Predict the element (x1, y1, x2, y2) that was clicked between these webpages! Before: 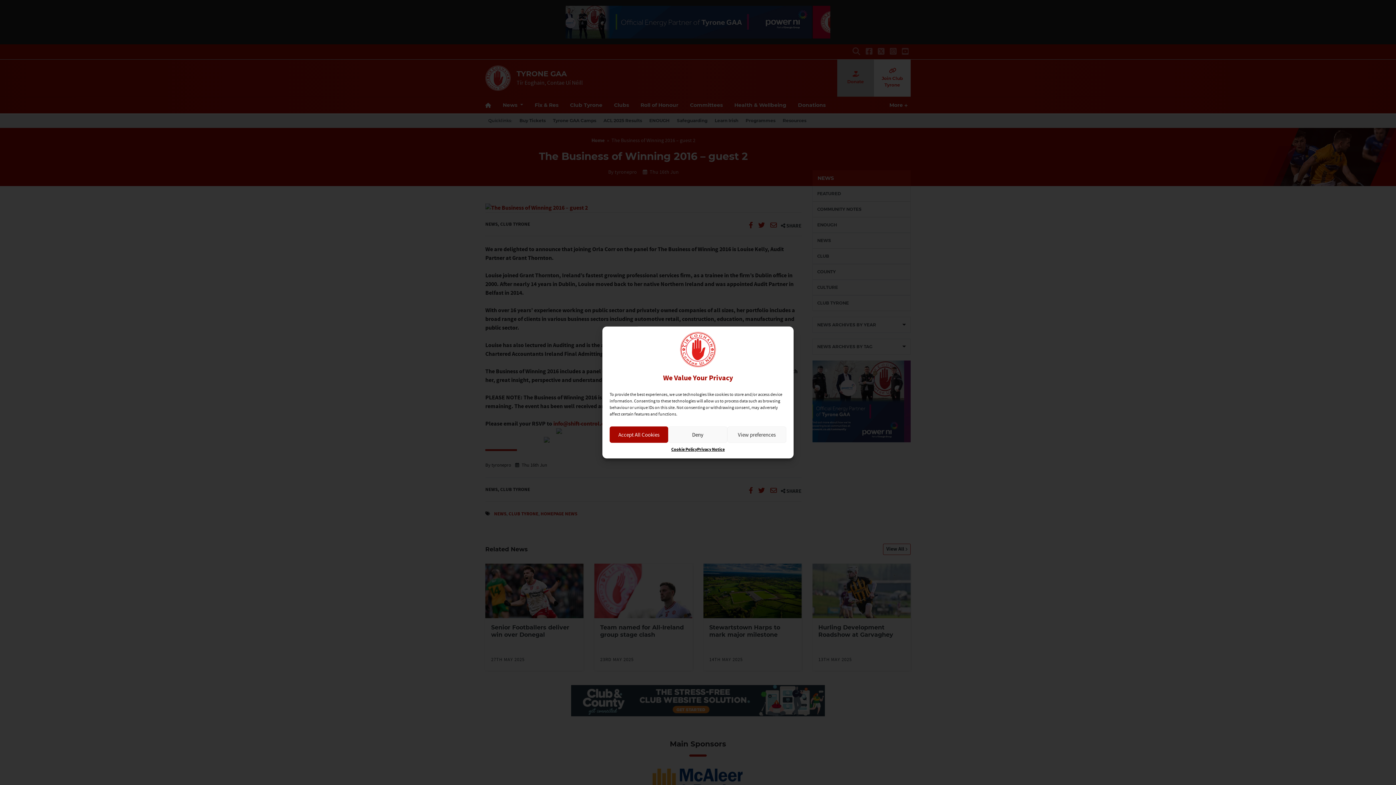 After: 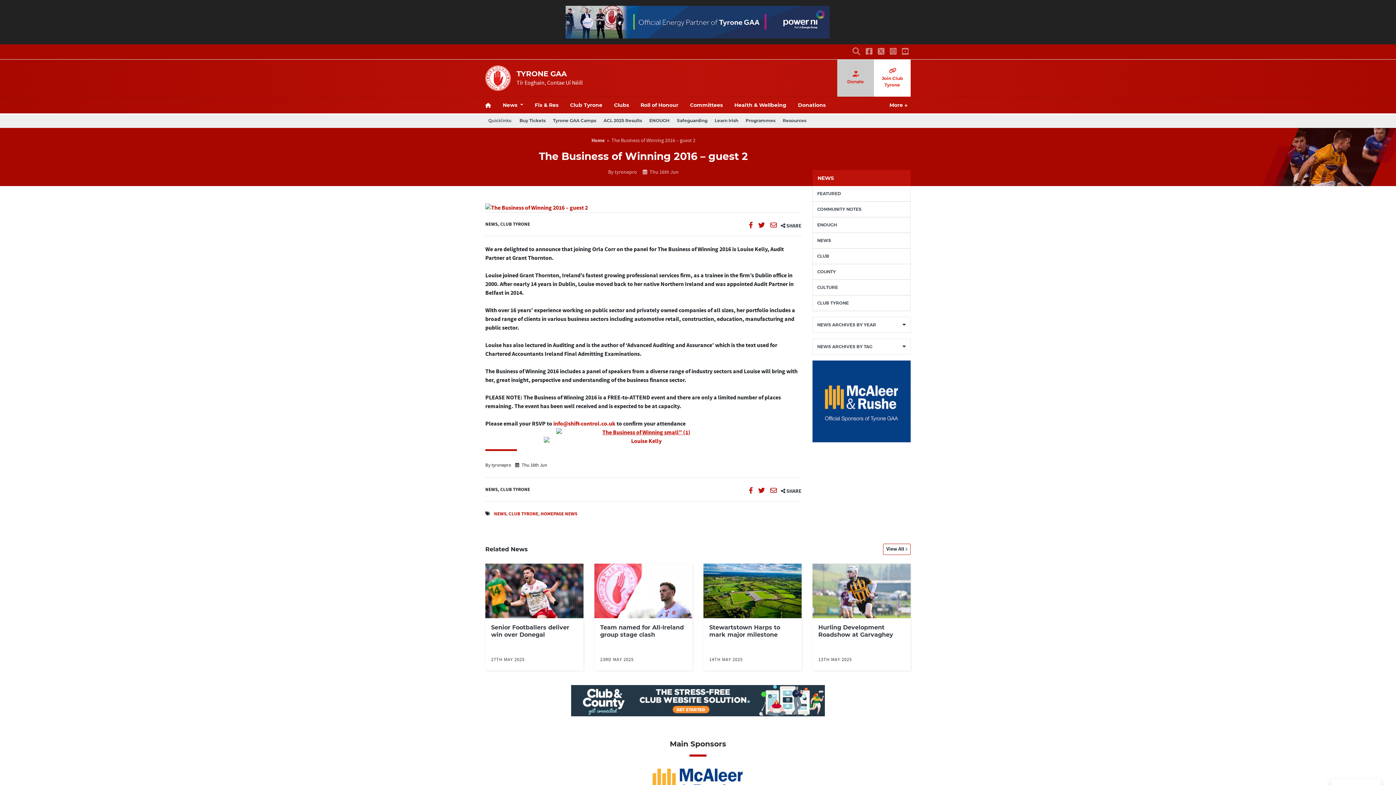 Action: label: Deny bbox: (668, 426, 727, 443)